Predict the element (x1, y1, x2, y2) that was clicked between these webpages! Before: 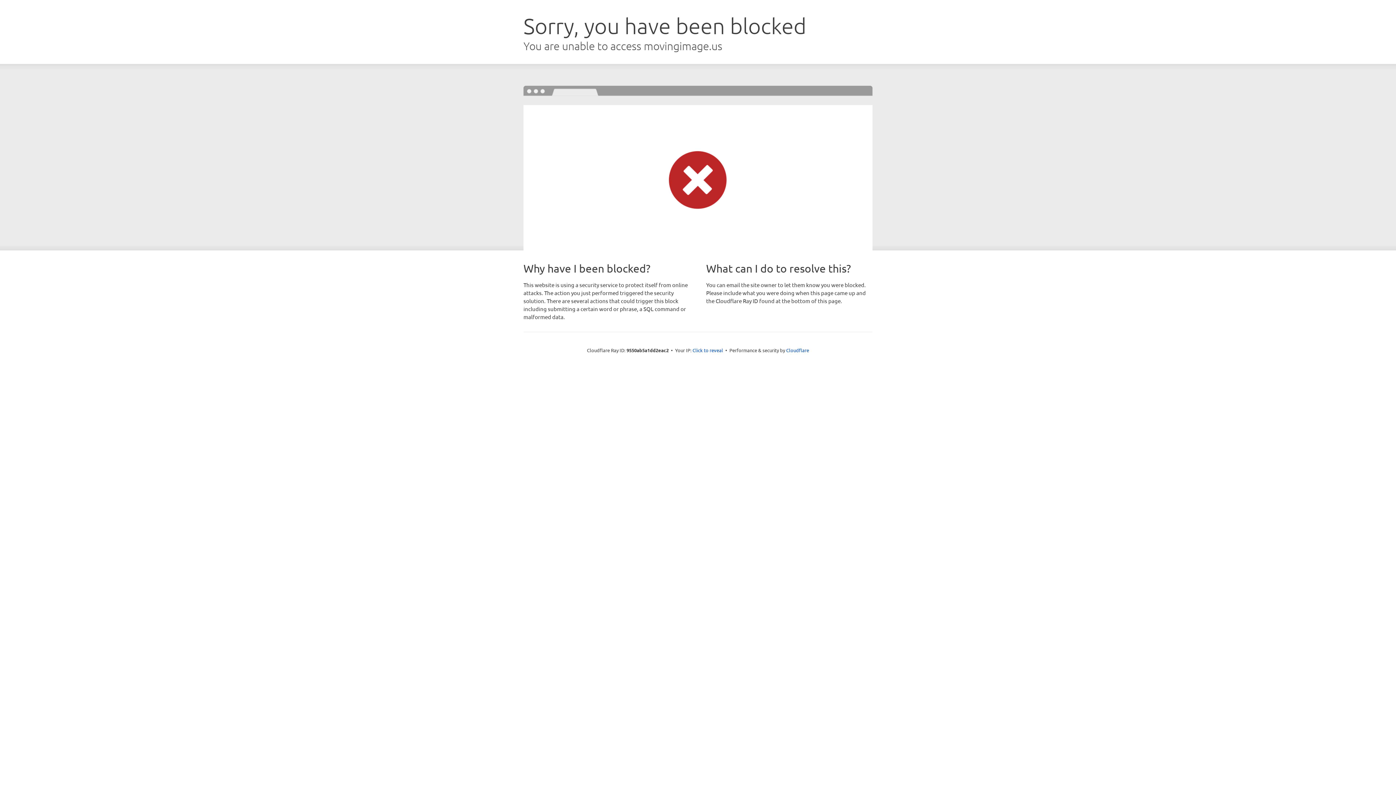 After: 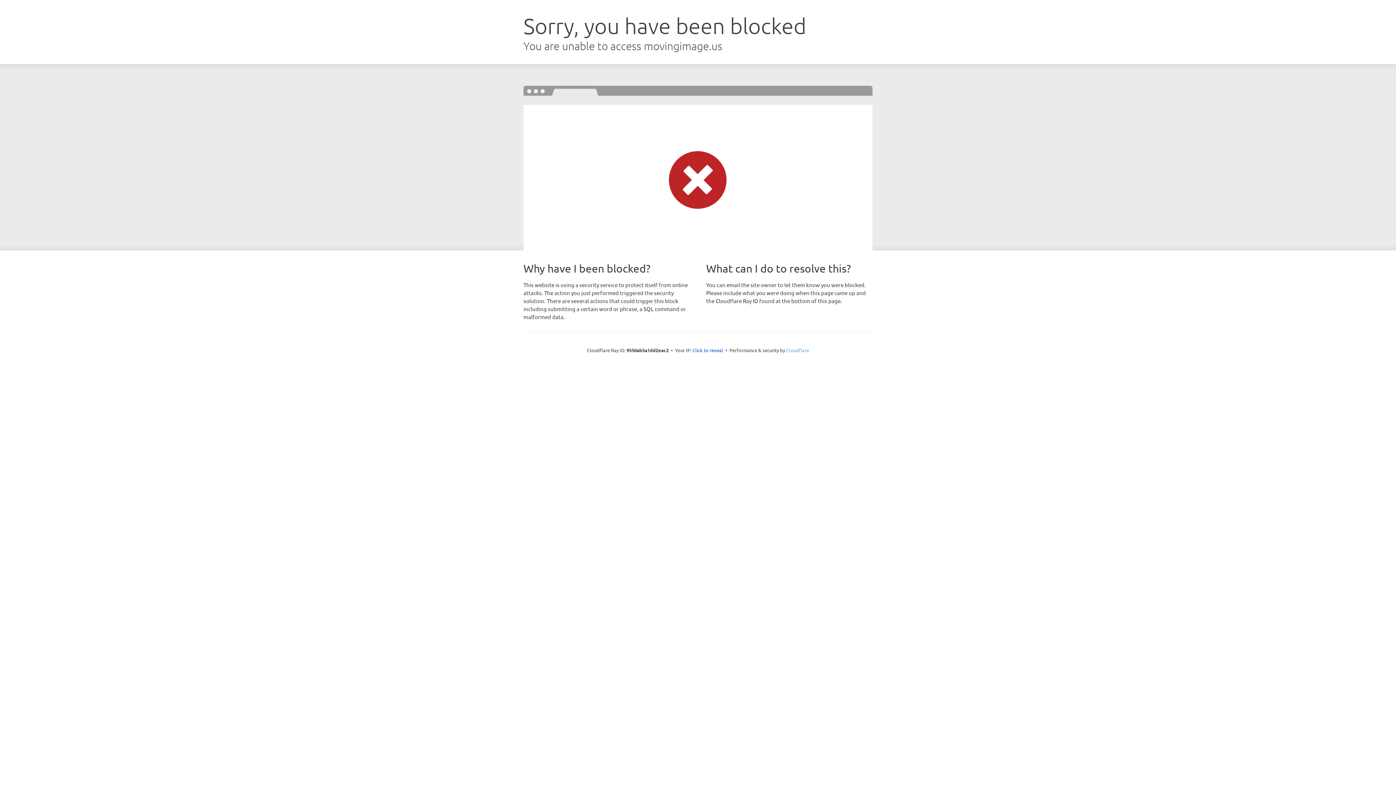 Action: bbox: (786, 347, 809, 353) label: Cloudflare